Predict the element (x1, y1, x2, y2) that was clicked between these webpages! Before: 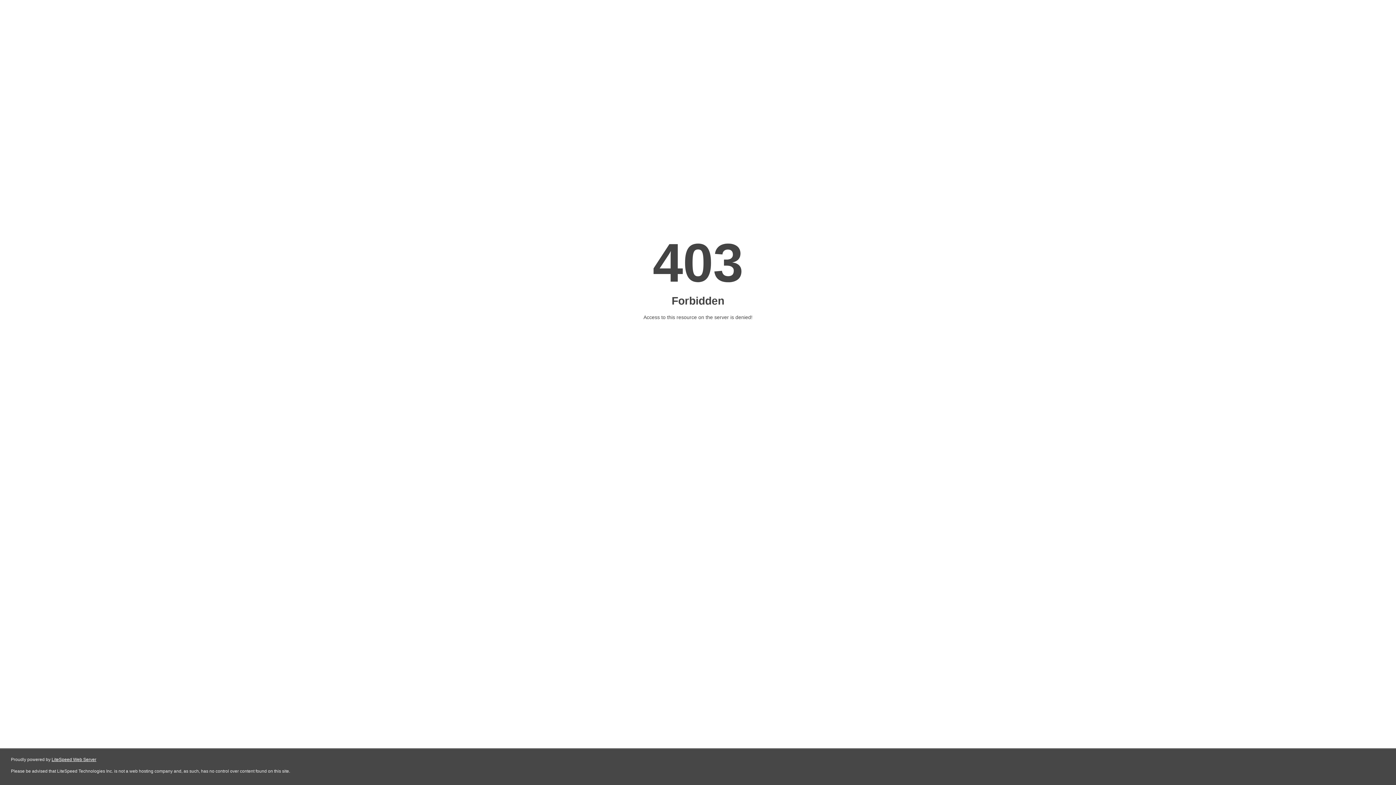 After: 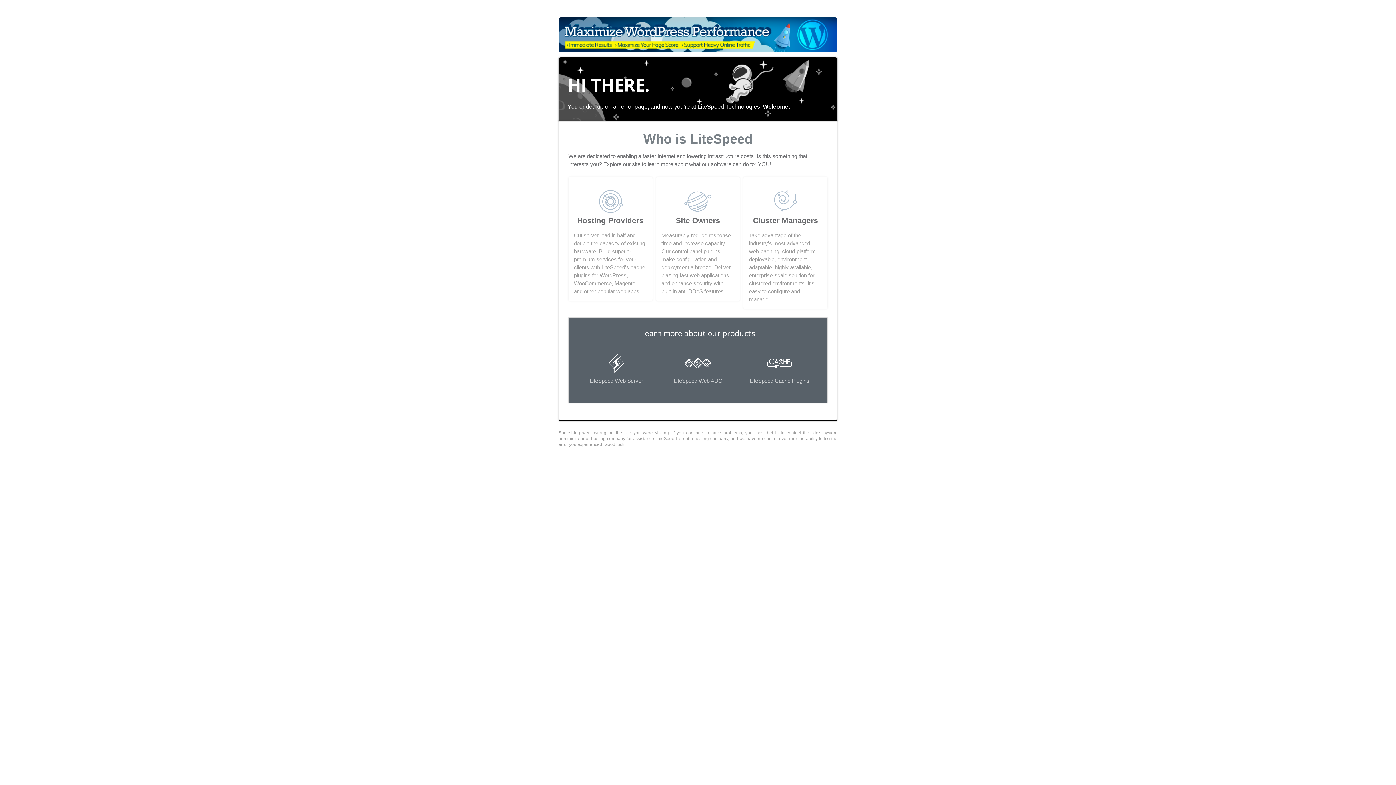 Action: label: LiteSpeed Web Server bbox: (51, 757, 96, 762)